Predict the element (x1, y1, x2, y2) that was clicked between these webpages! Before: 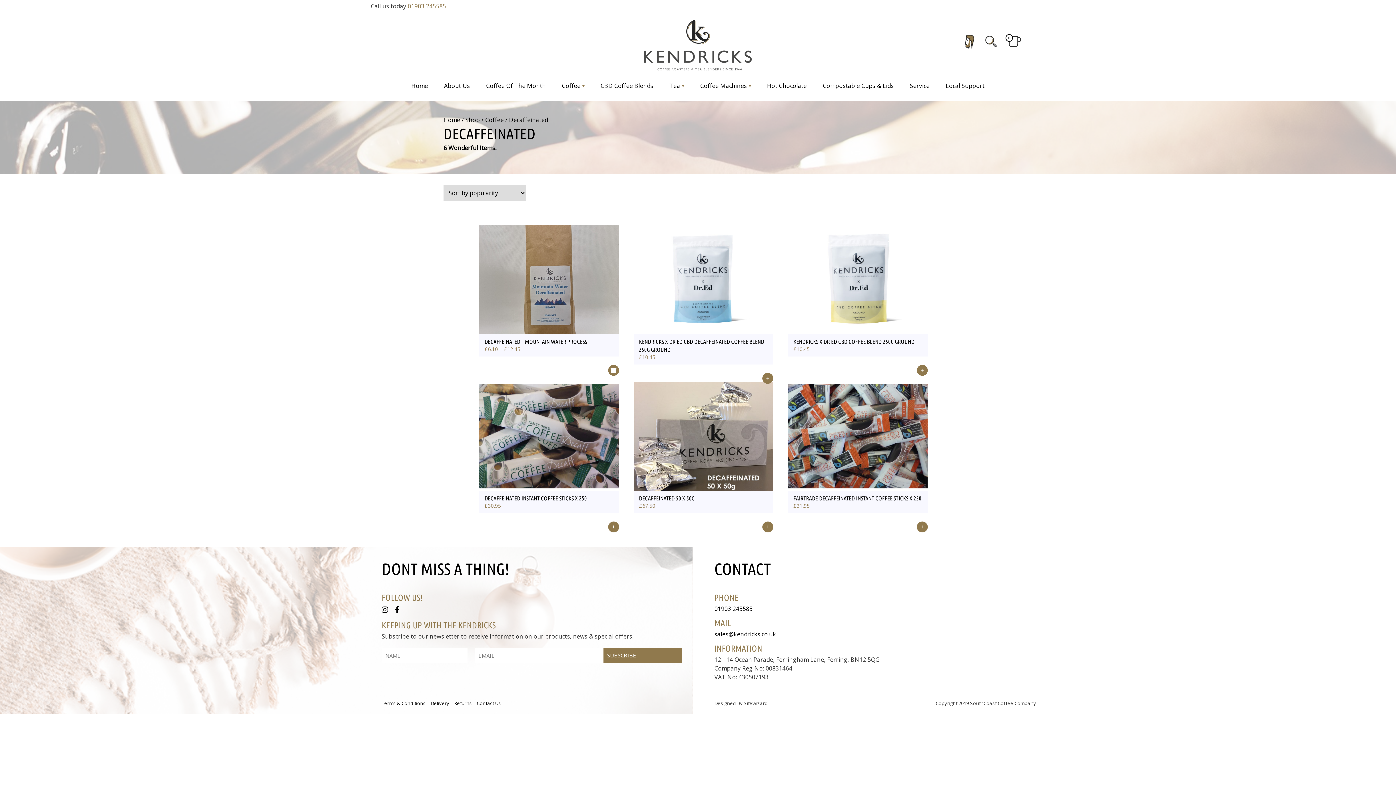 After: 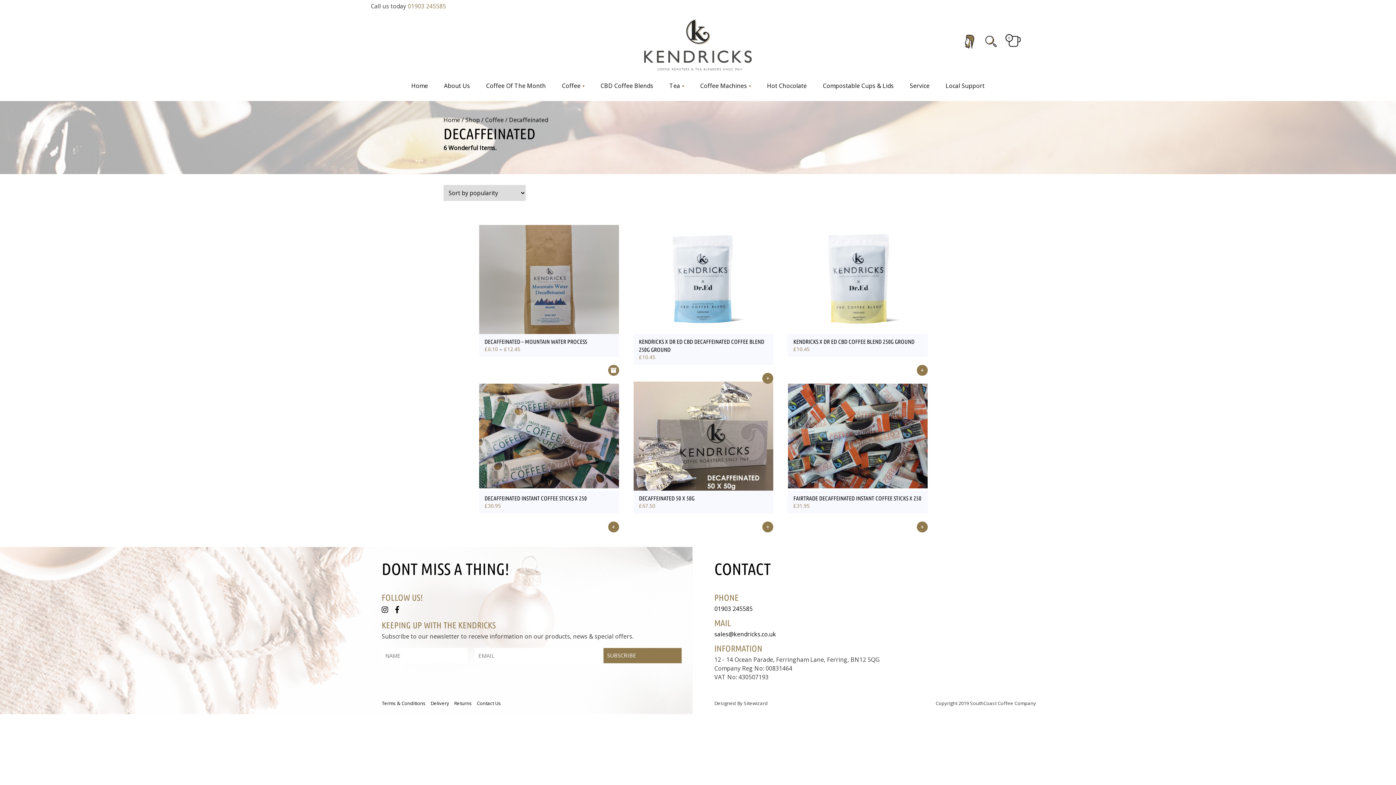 Action: bbox: (395, 604, 404, 615)